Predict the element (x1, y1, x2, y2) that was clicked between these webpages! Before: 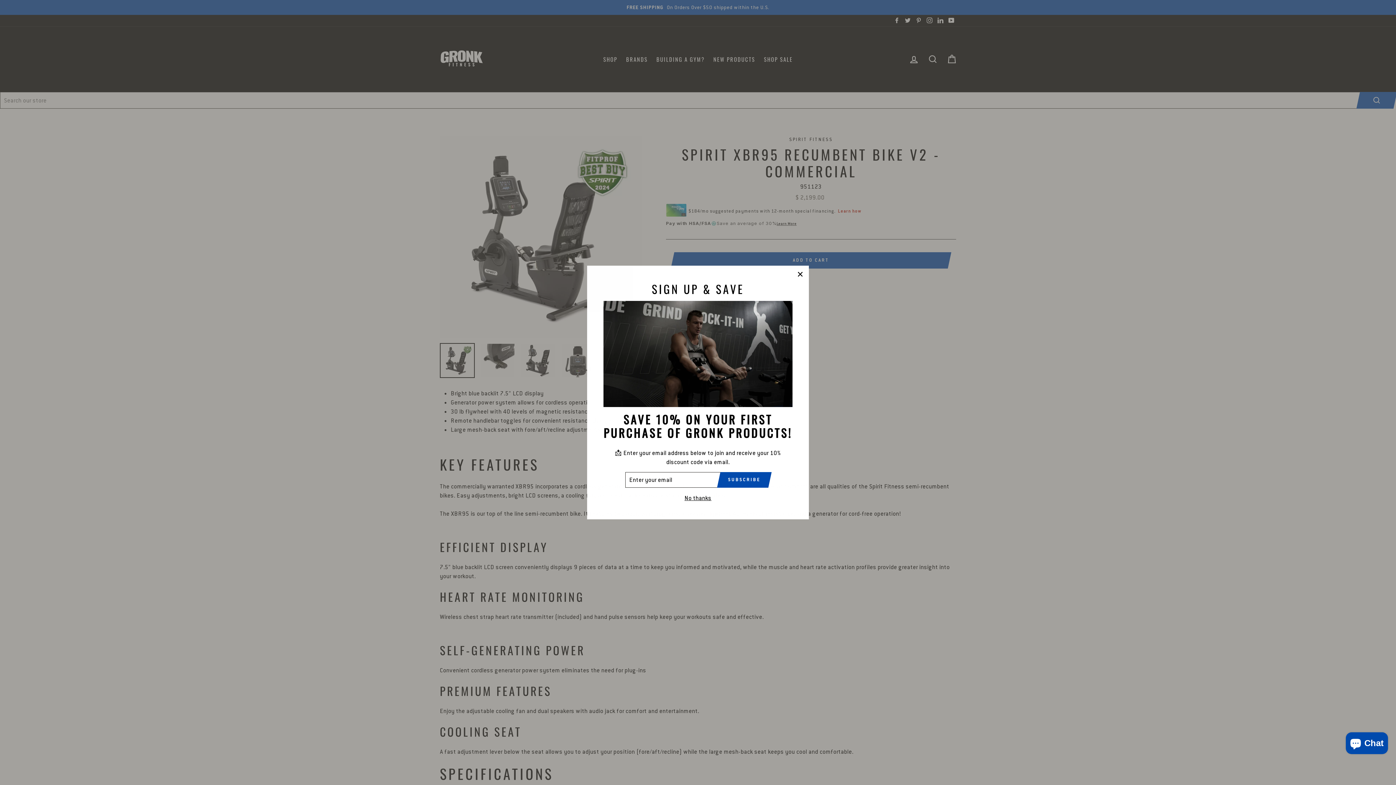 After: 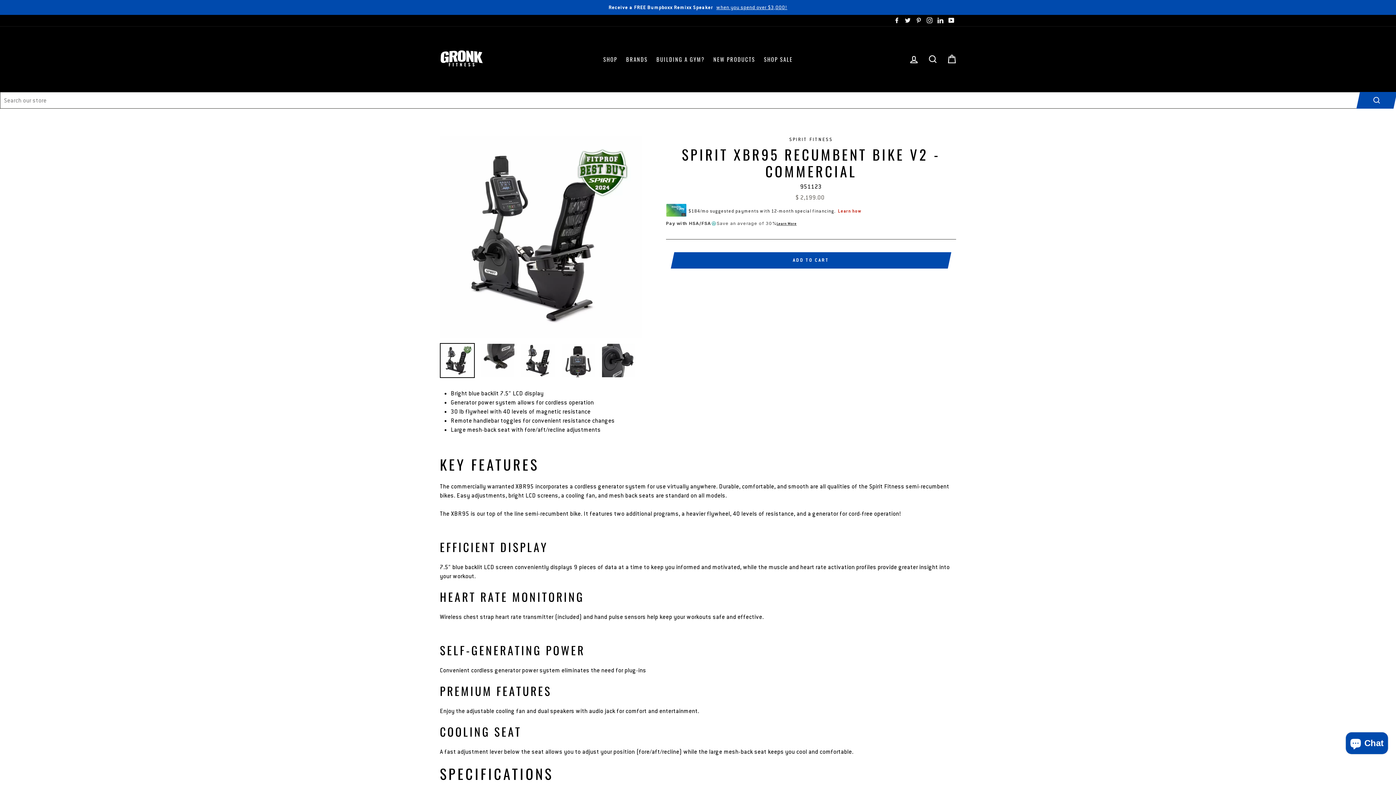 Action: bbox: (682, 493, 713, 503) label: No thanks